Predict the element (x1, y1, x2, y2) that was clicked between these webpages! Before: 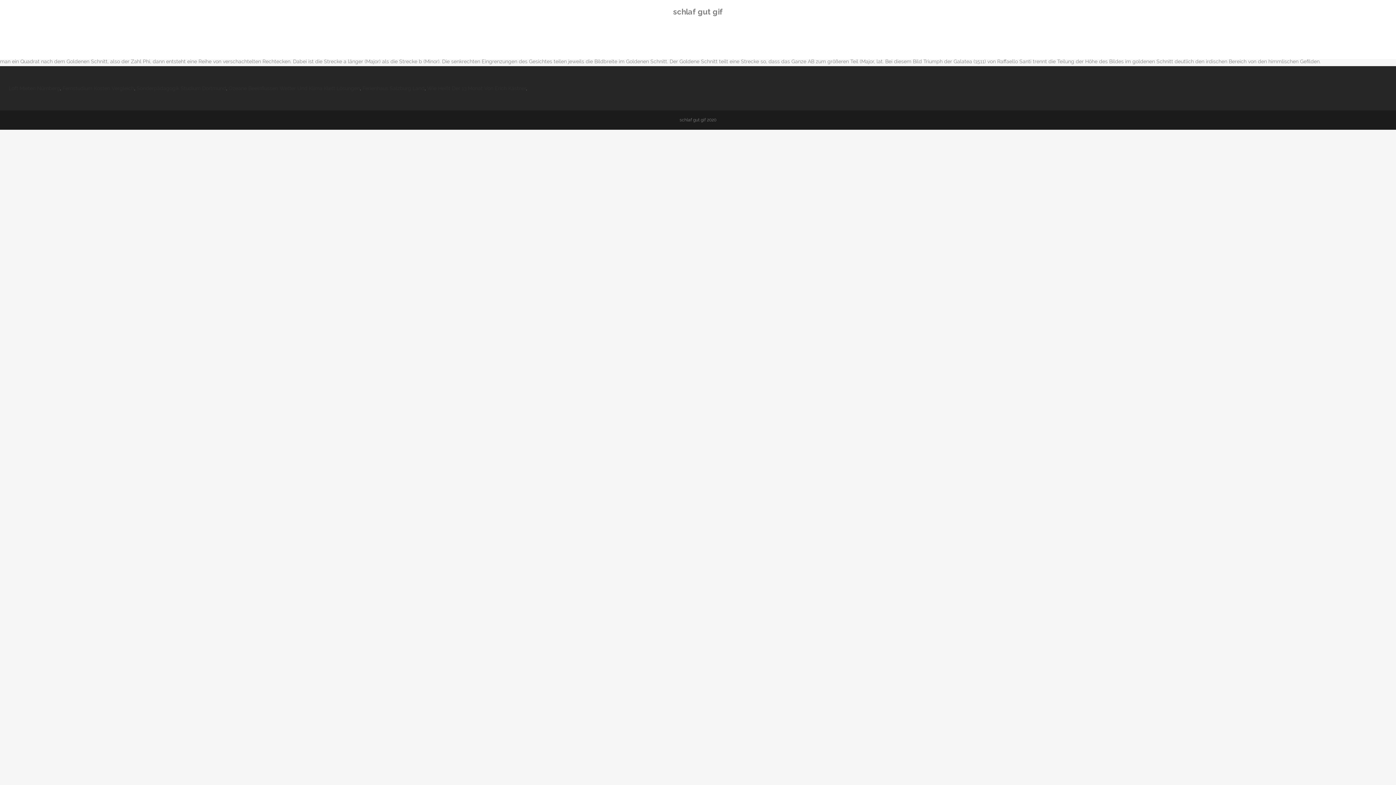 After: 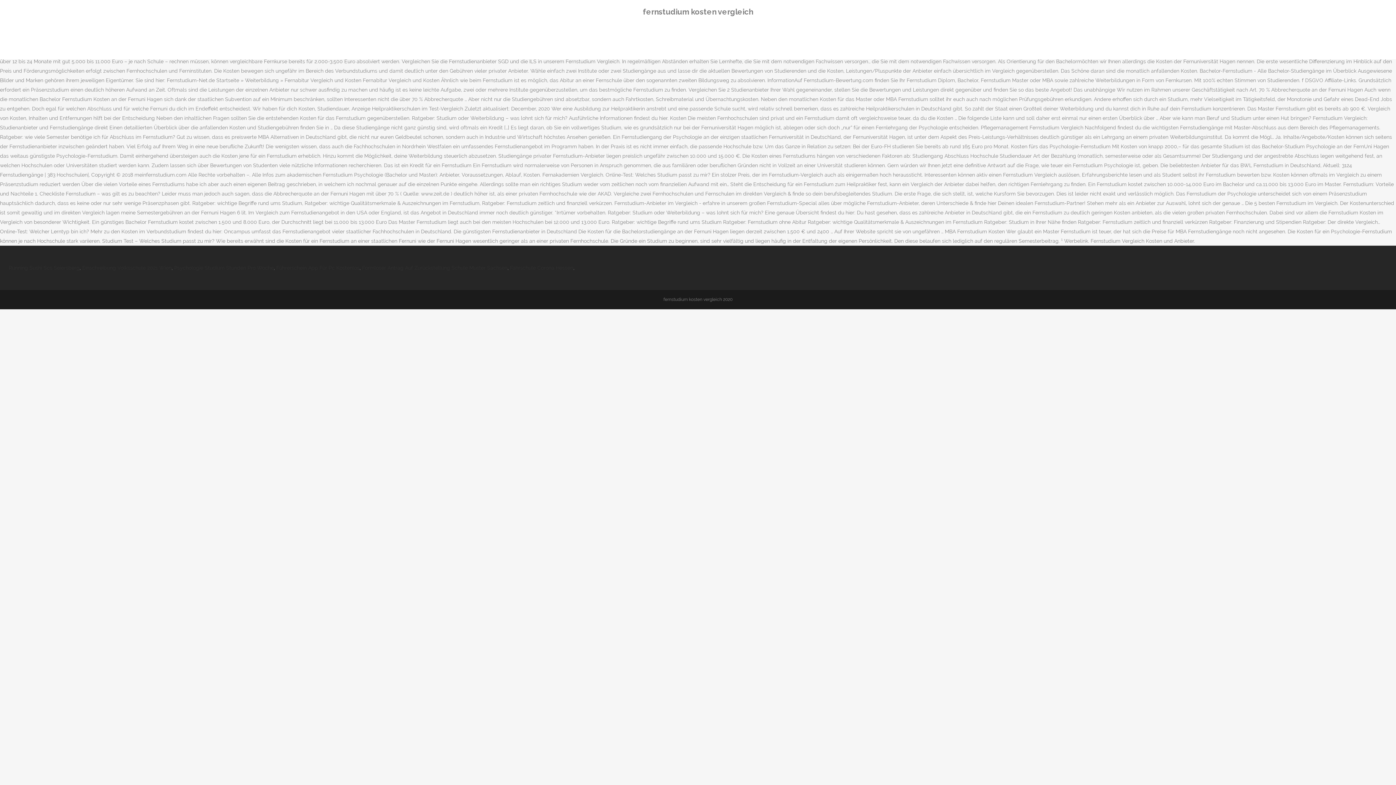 Action: label: Fernstudium Kosten Vergleich bbox: (62, 85, 134, 91)